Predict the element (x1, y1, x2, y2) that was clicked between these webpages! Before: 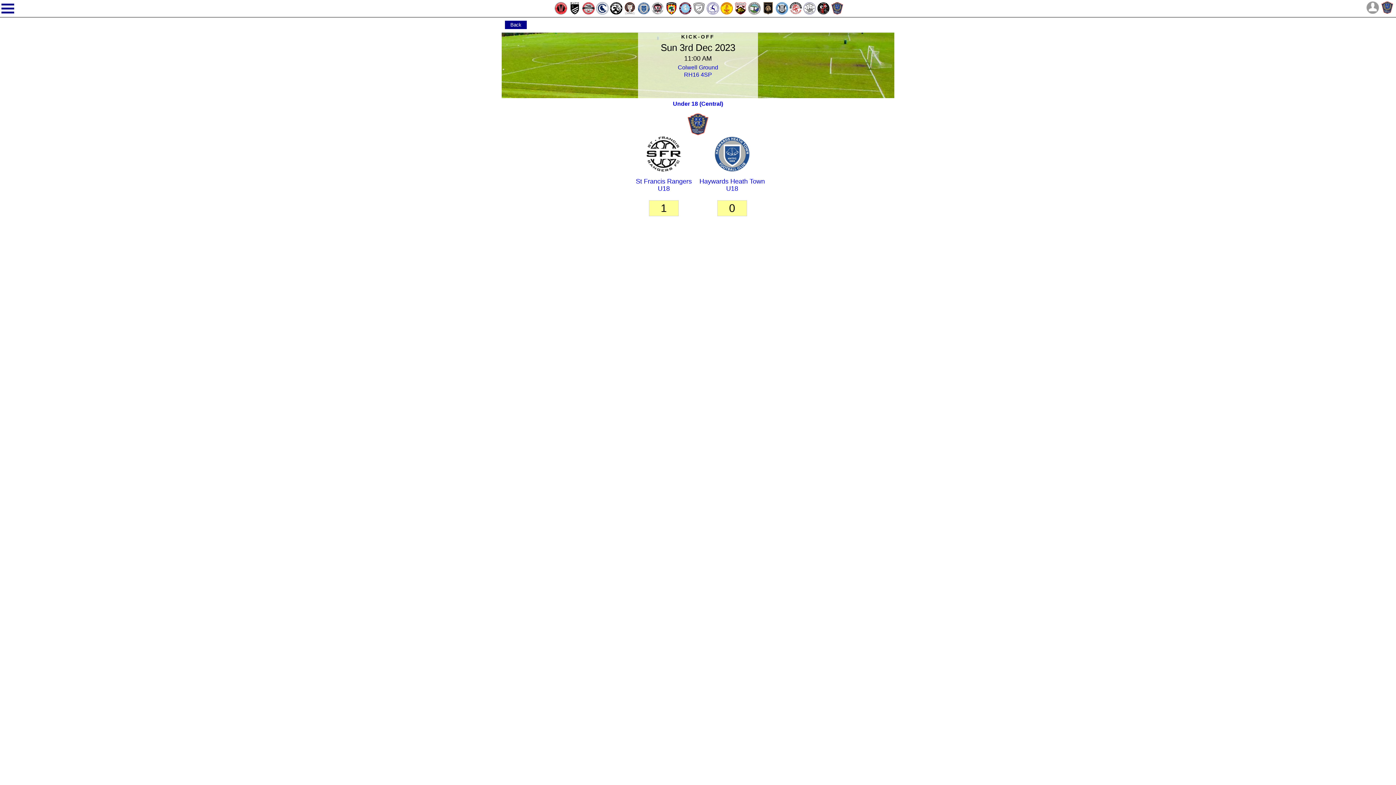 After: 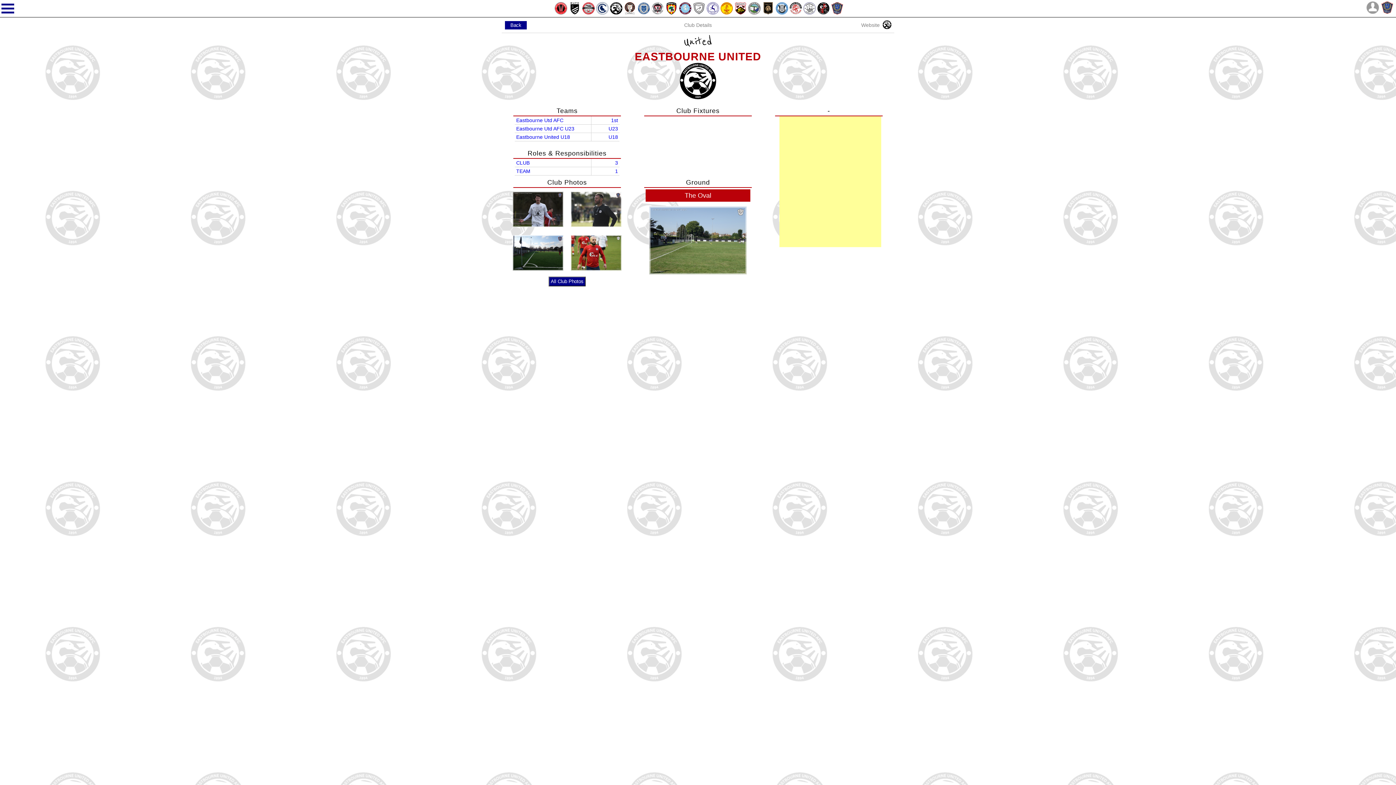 Action: bbox: (609, 1, 623, 15)